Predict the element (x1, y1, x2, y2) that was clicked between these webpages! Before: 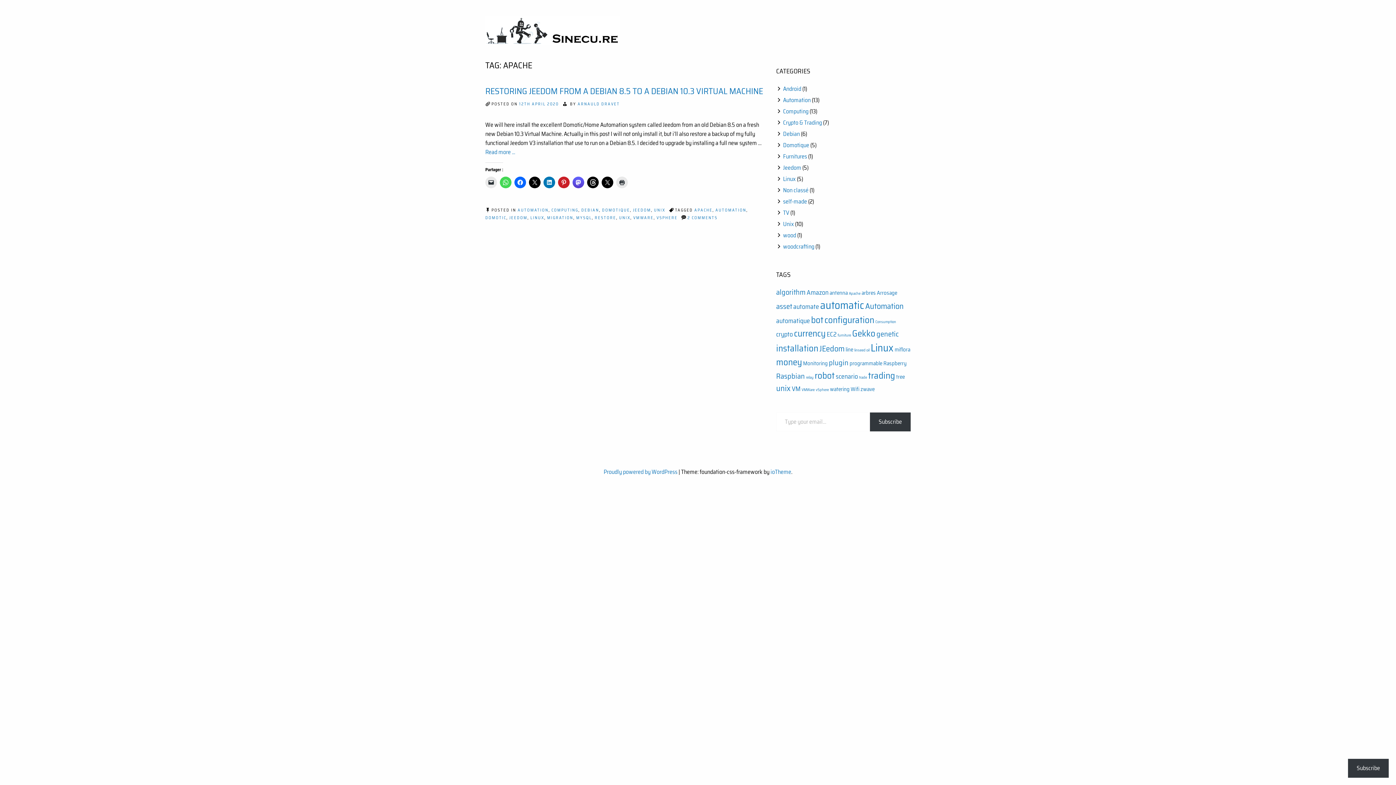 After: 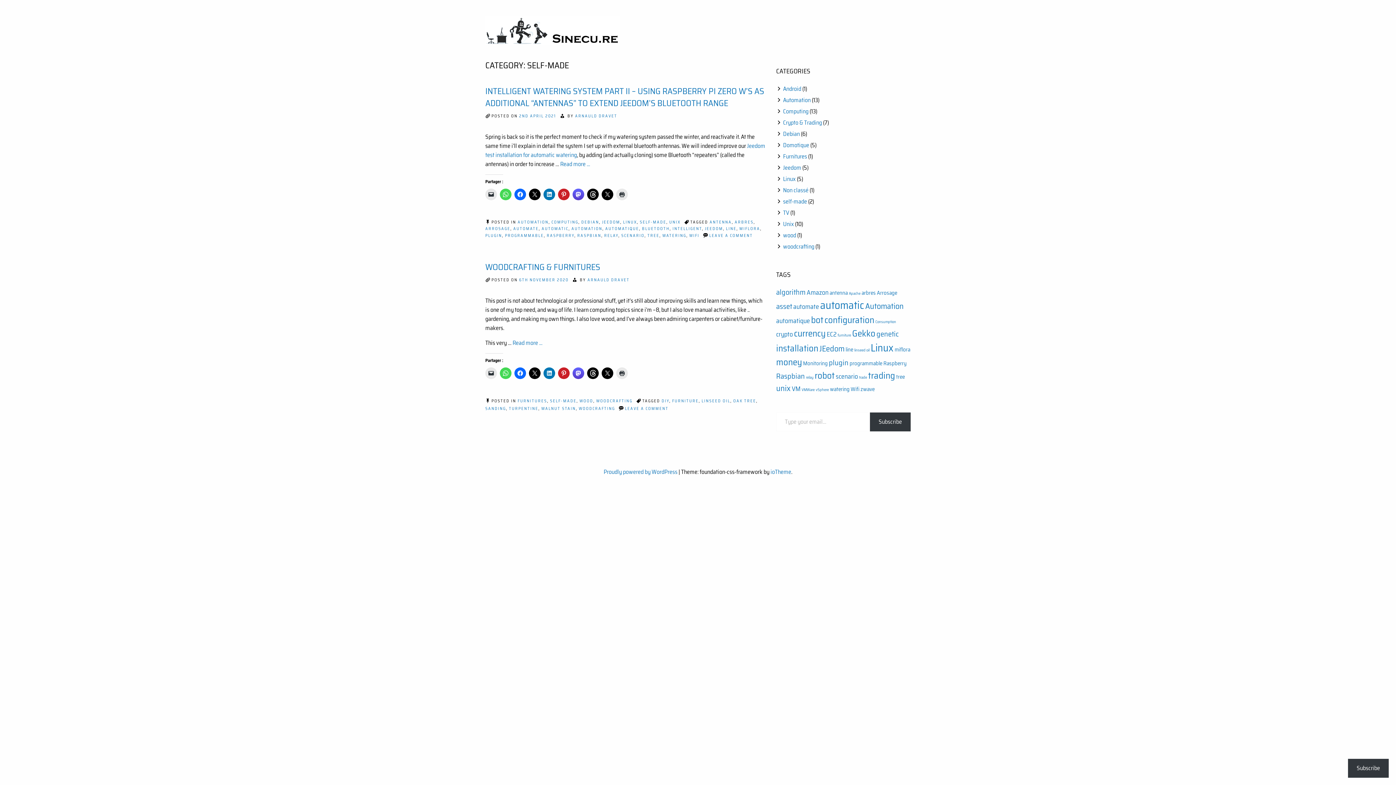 Action: label: self-made bbox: (783, 197, 807, 206)